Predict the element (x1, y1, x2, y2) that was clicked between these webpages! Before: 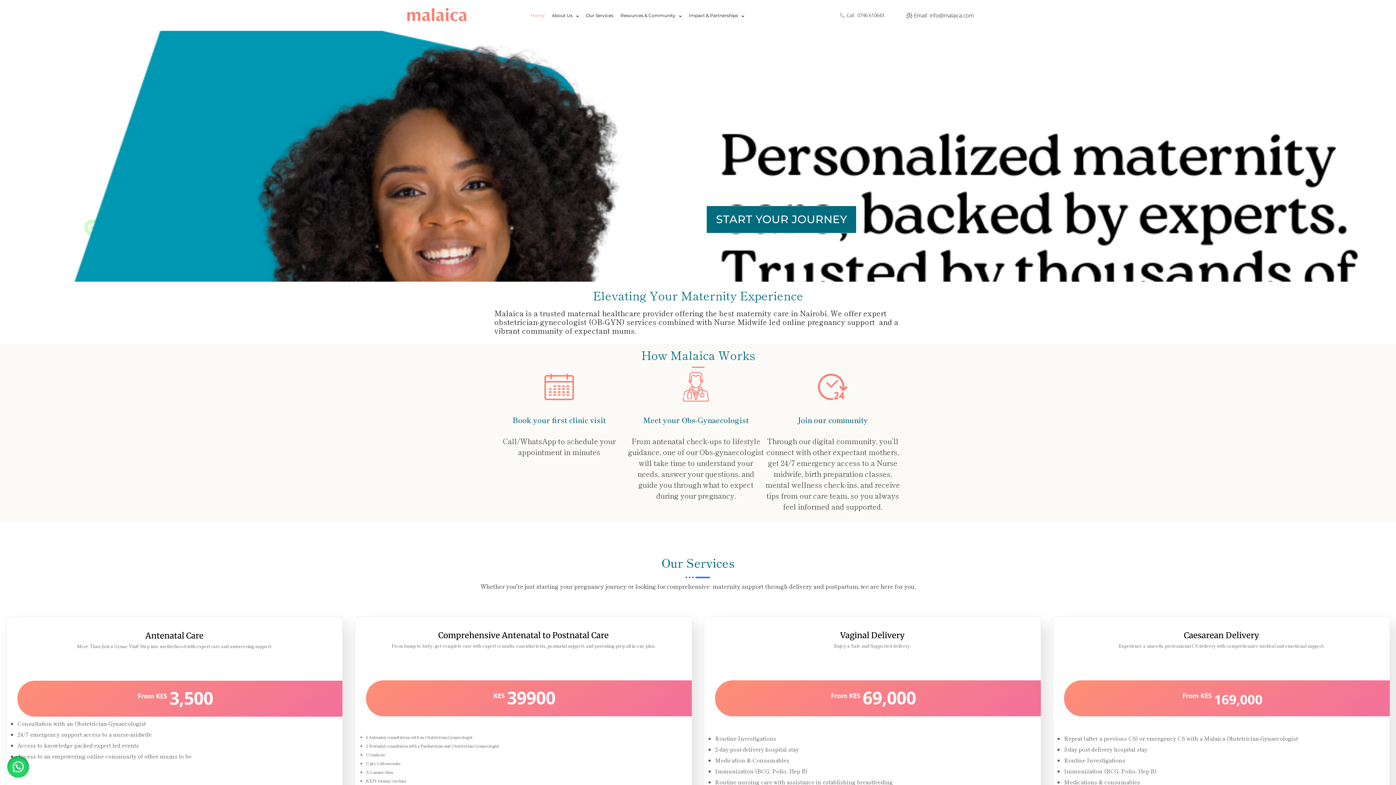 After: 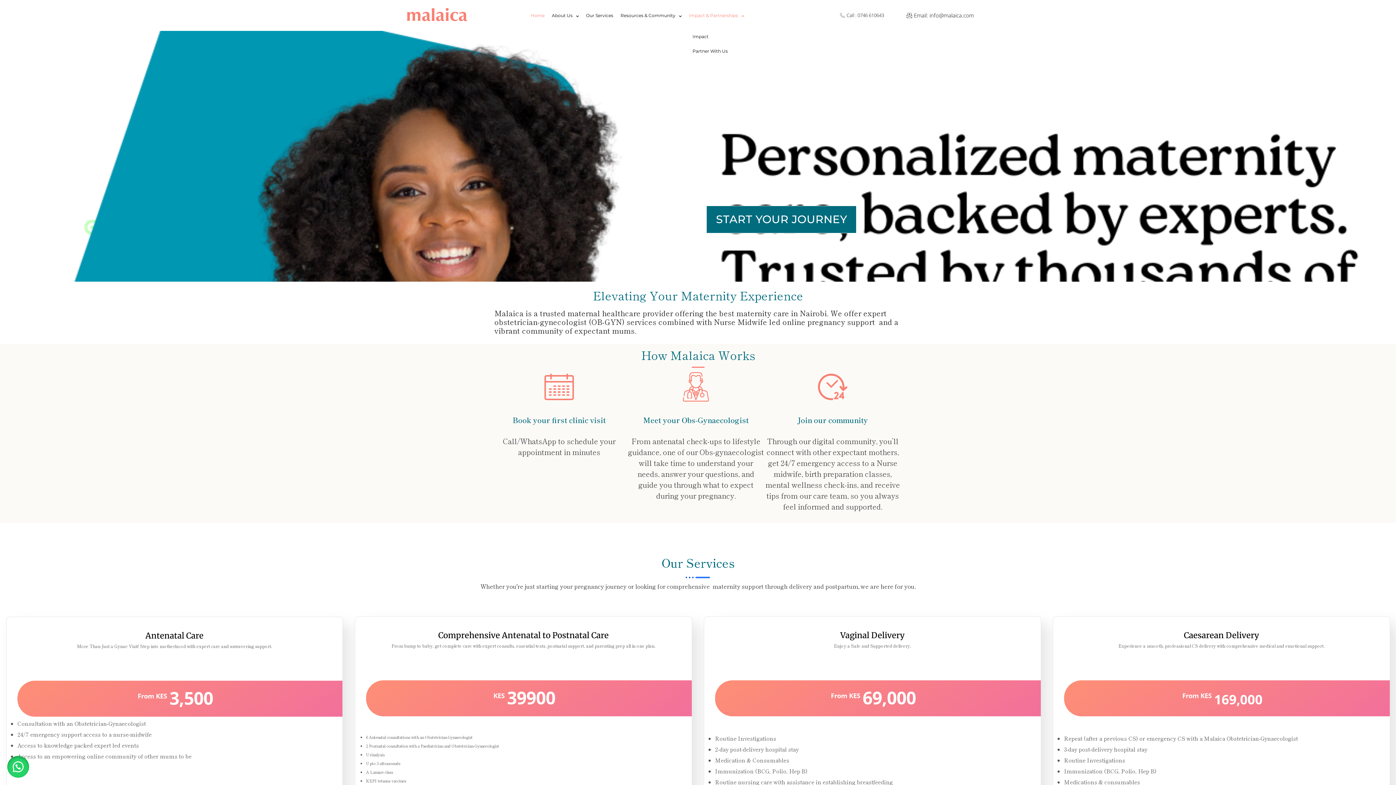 Action: bbox: (686, 9, 747, 21) label: Impact & Partnerships